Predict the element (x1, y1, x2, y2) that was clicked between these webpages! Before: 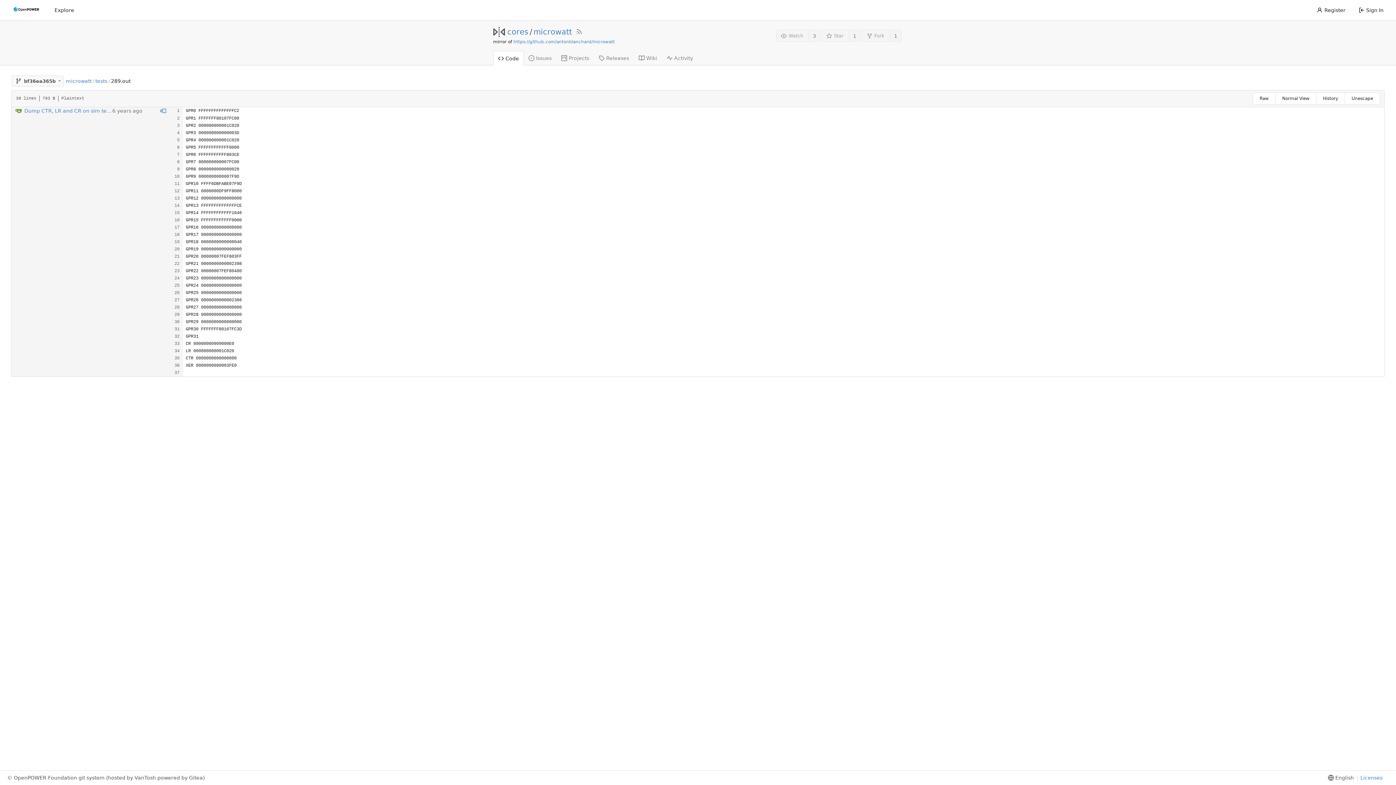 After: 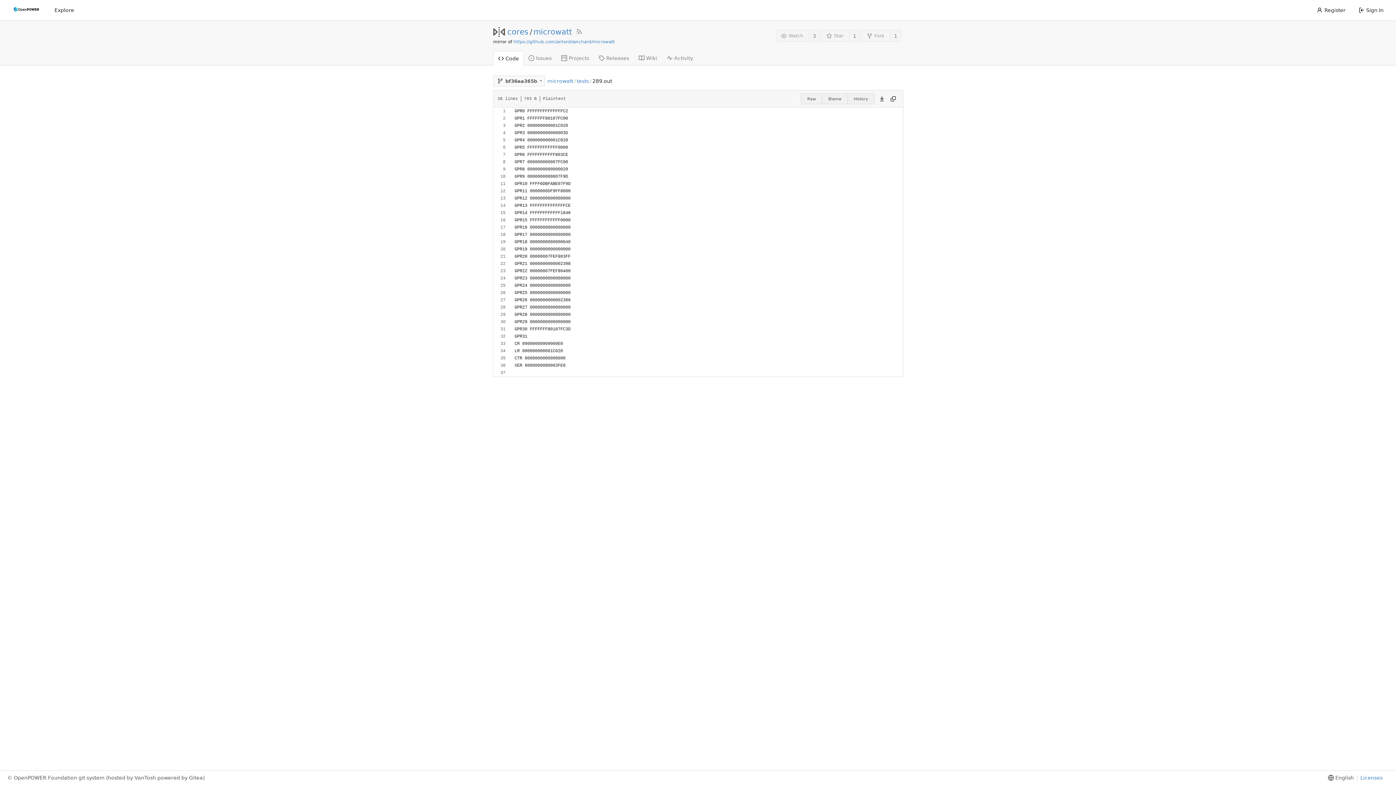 Action: bbox: (1276, 92, 1316, 104) label: Normal View